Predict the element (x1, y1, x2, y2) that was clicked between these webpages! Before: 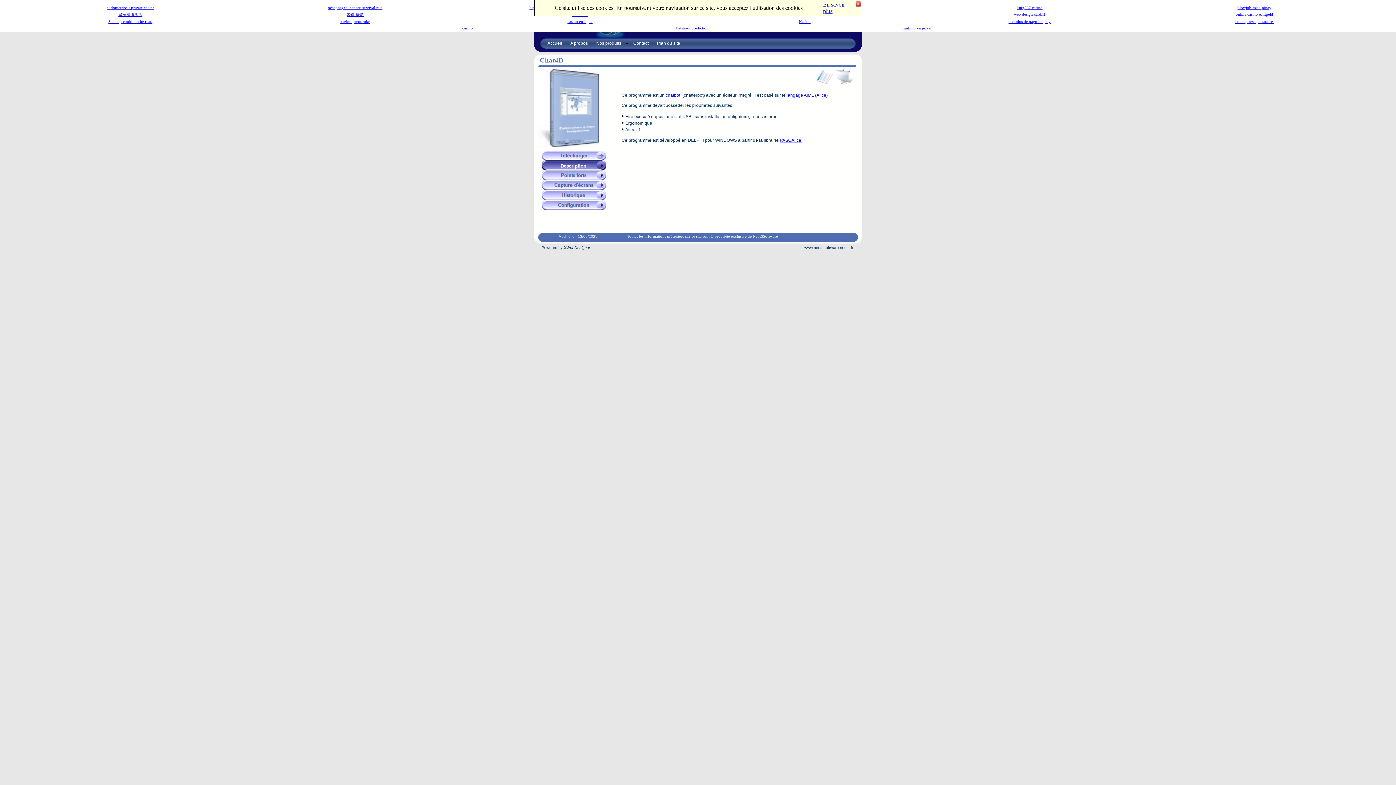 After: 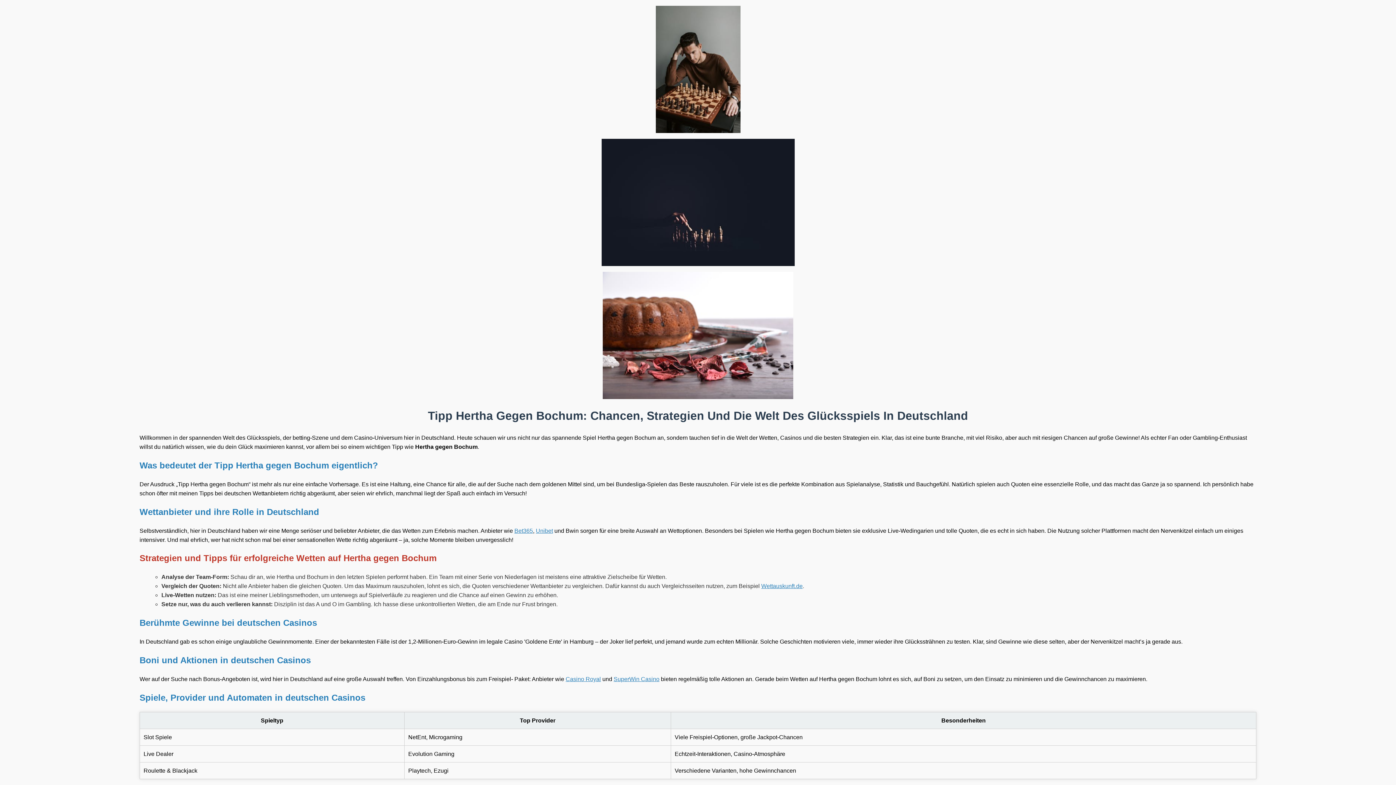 Action: label: Kasino bbox: (799, 19, 810, 23)